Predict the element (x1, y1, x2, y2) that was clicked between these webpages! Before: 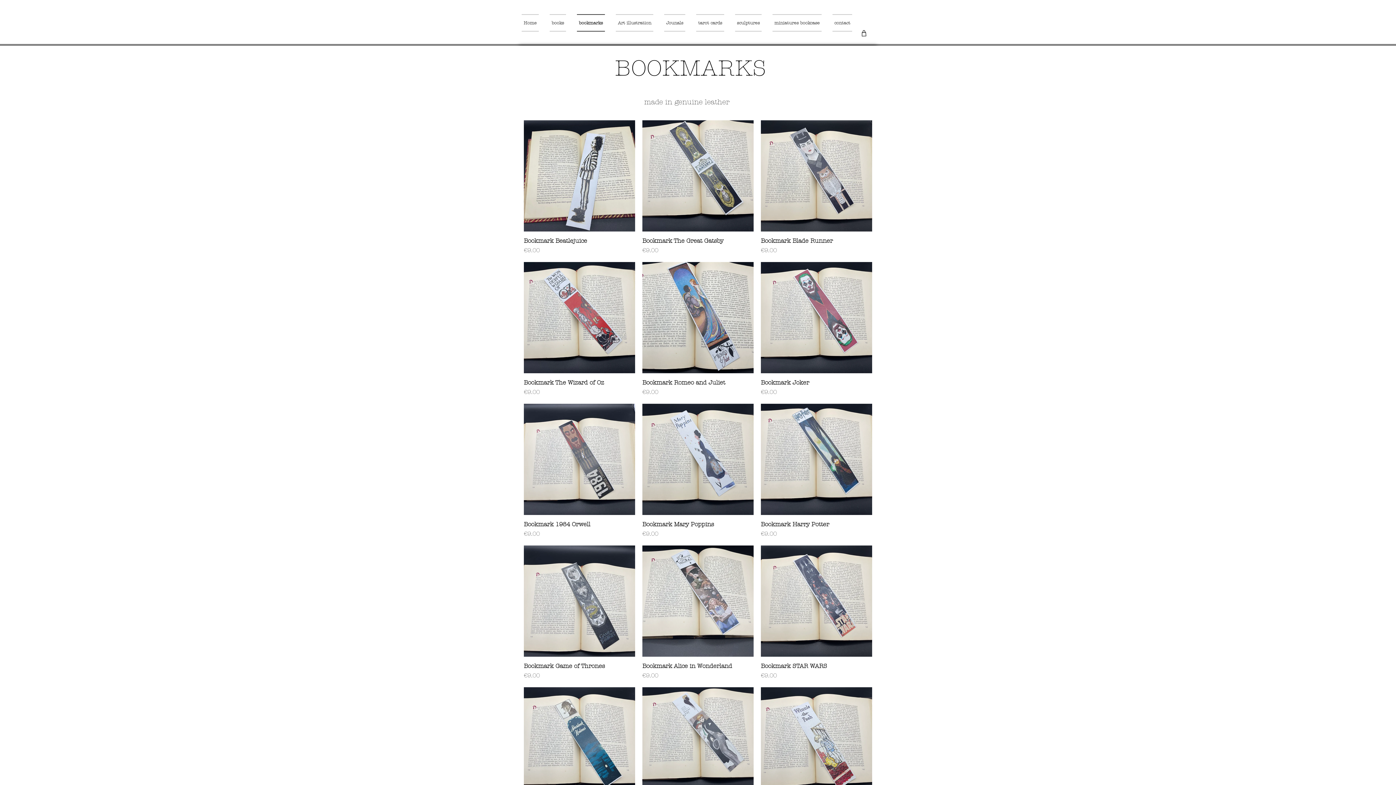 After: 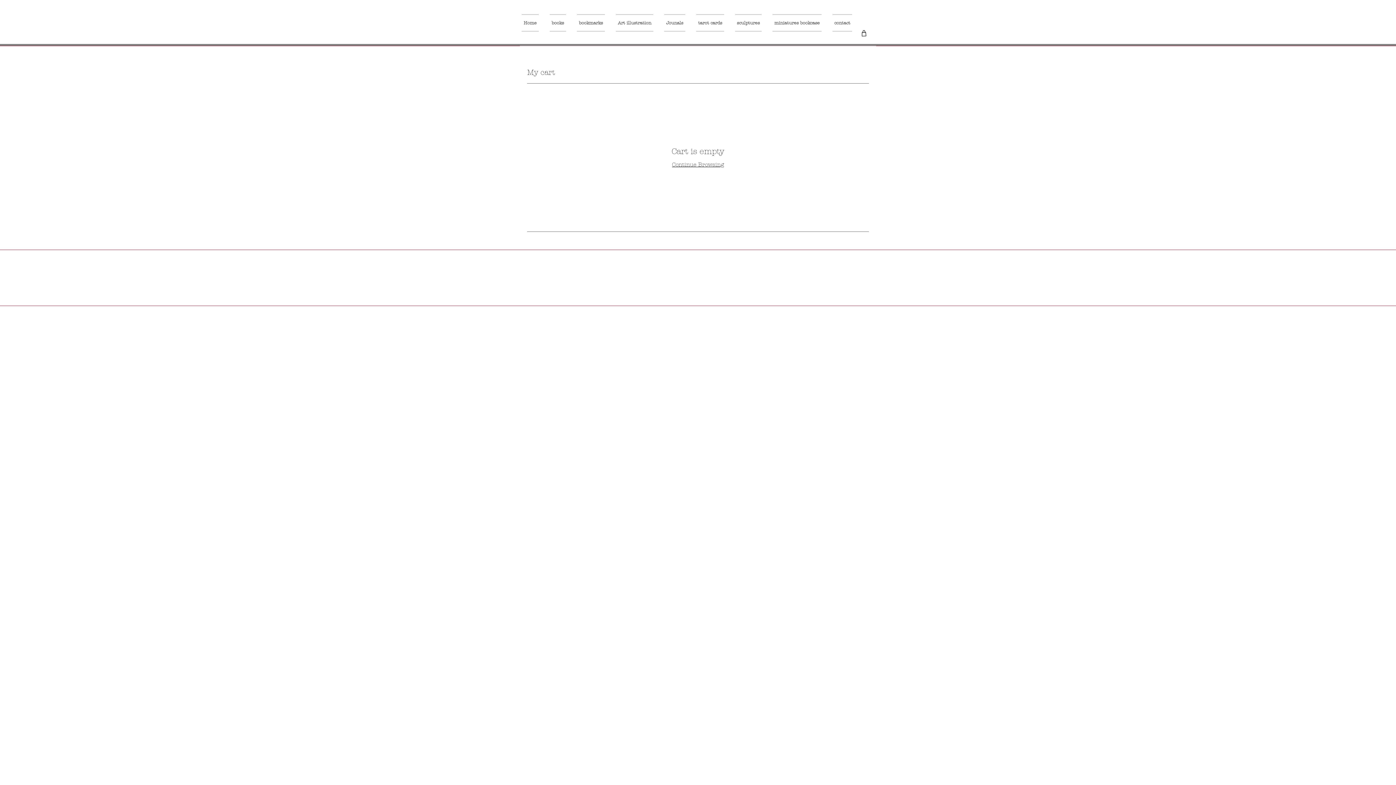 Action: label: Shop bbox: (855, 24, 872, 41)